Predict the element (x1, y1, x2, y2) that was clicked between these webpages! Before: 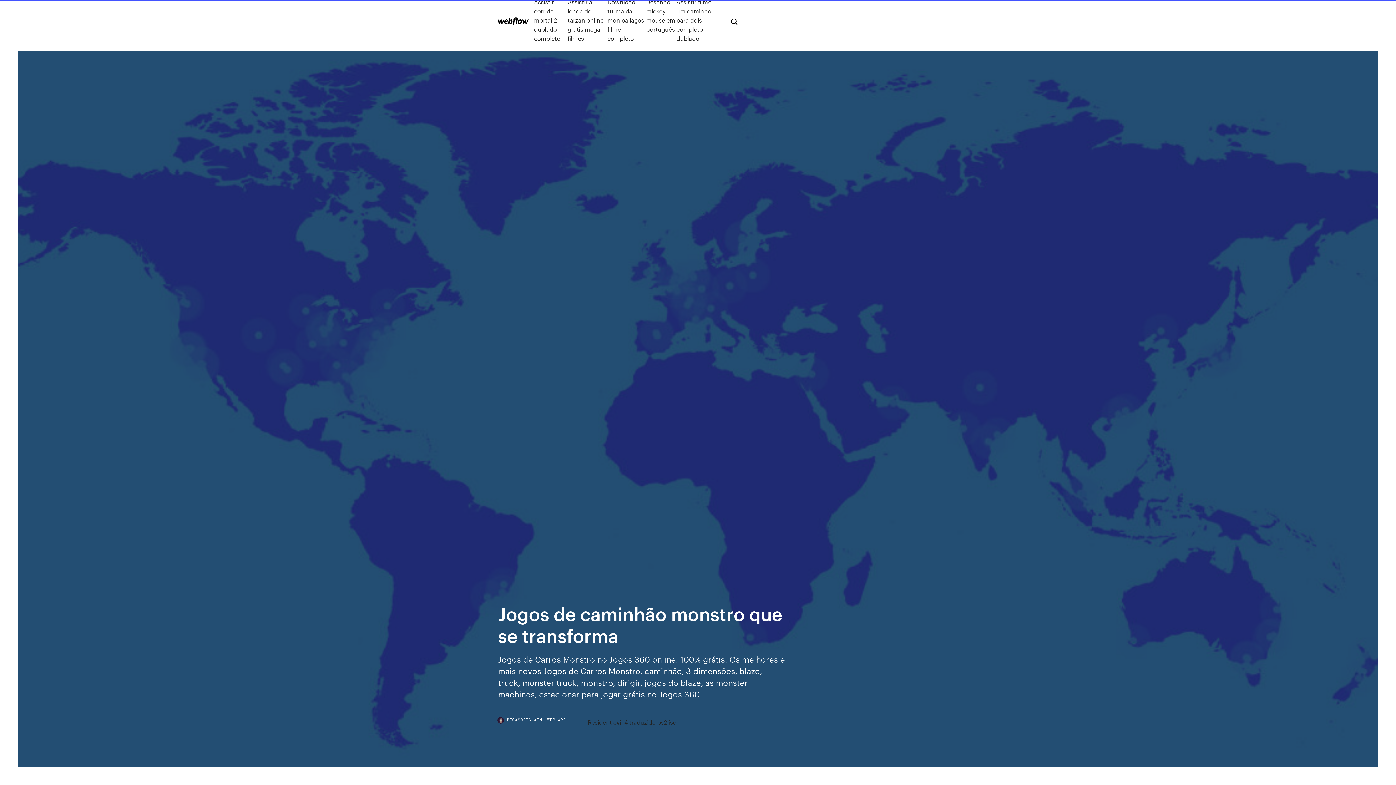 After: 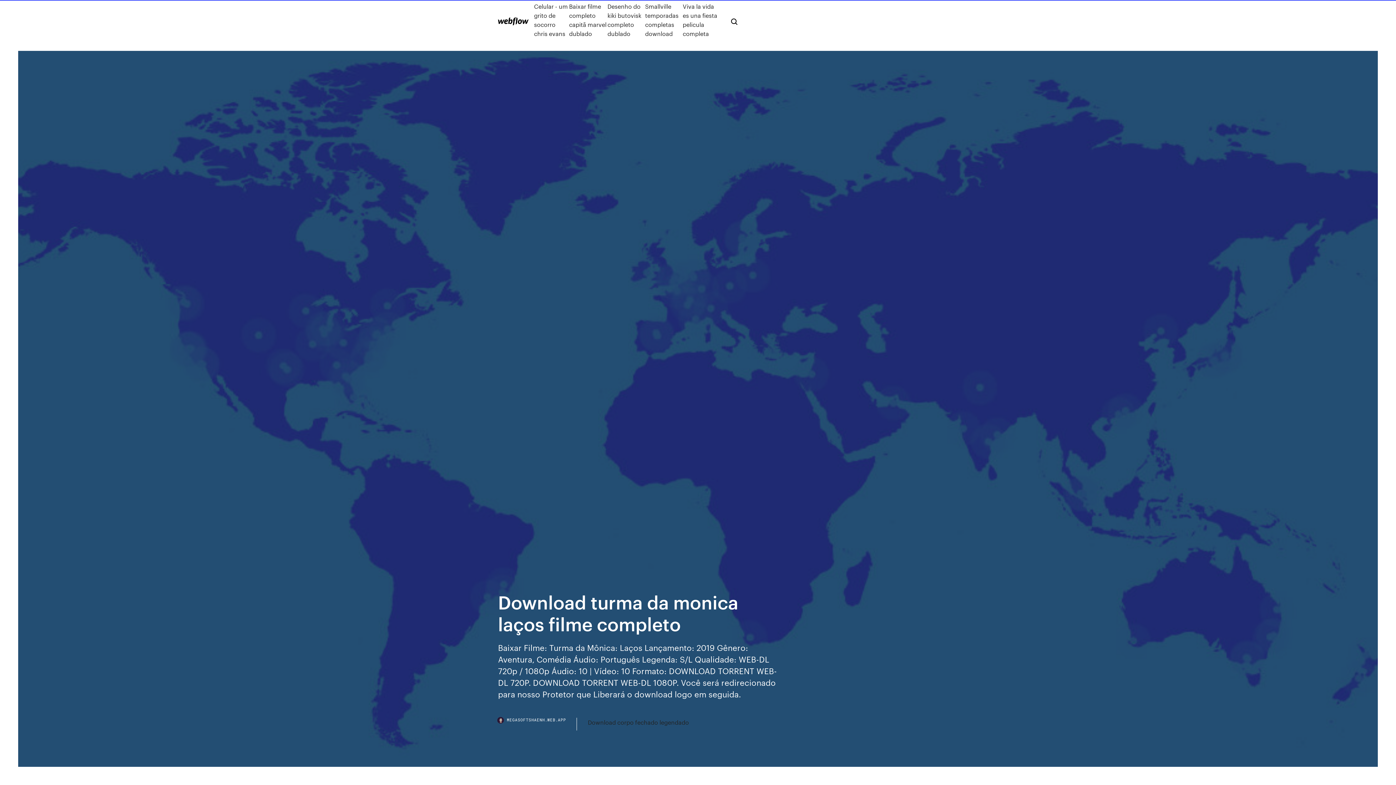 Action: bbox: (607, -2, 646, 42) label: Download turma da monica laços filme completo